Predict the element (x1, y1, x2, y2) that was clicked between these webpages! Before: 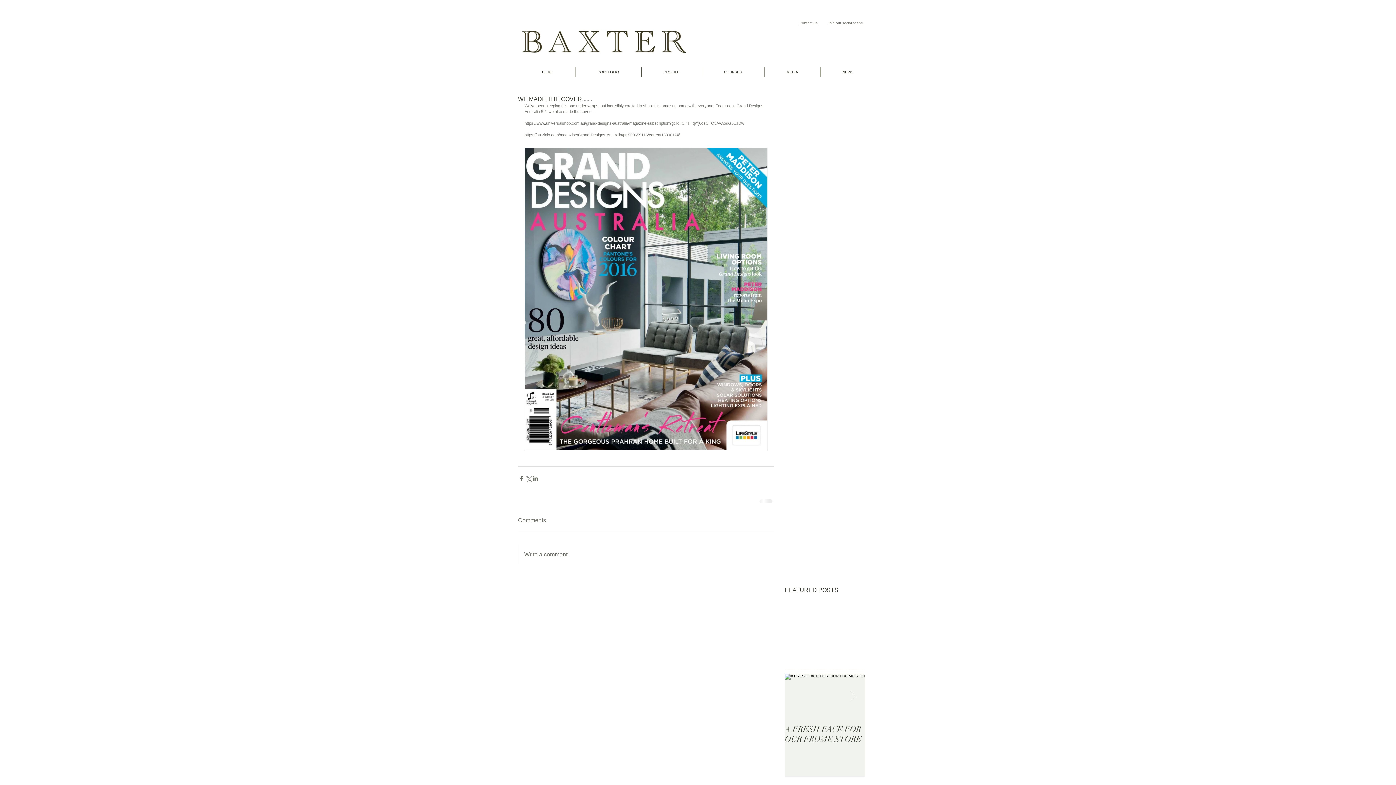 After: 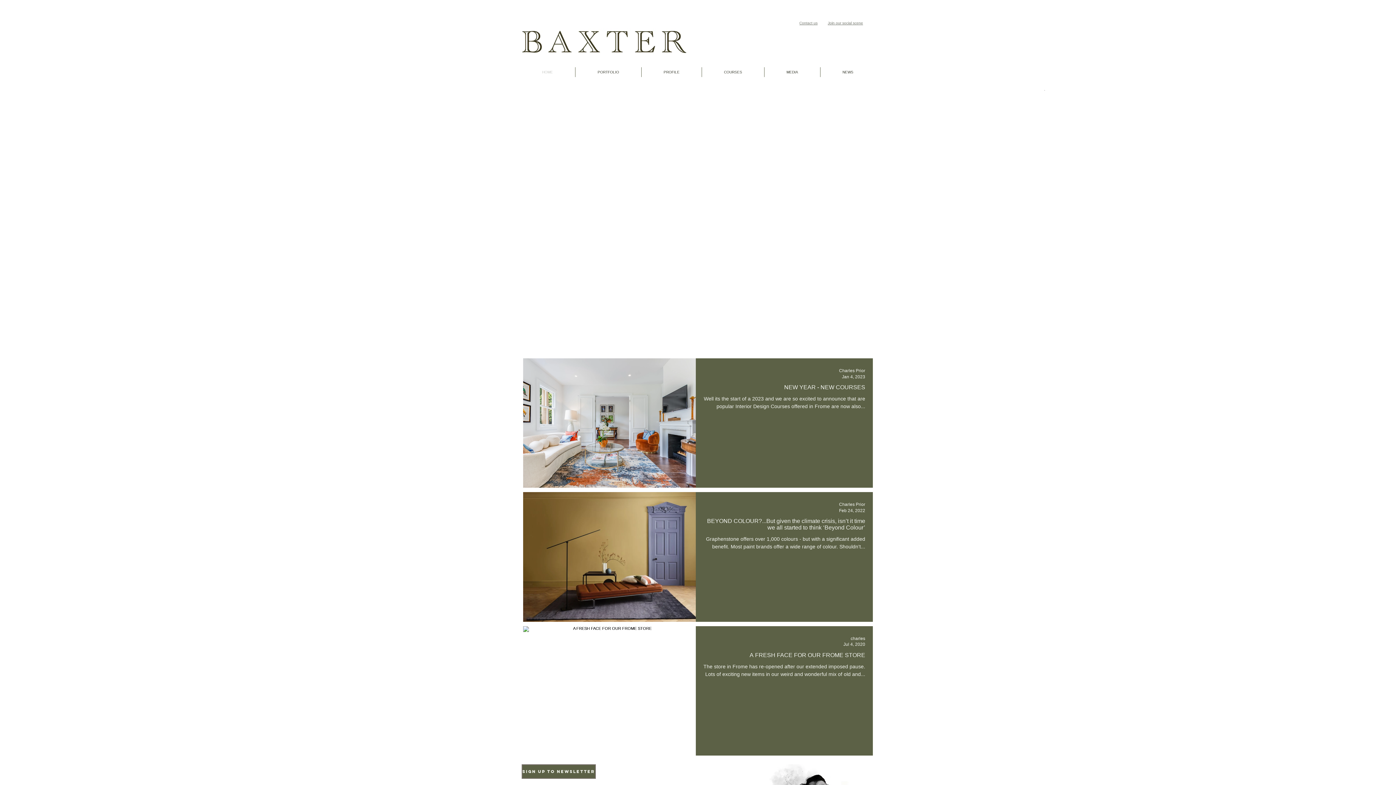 Action: bbox: (520, 28, 689, 54)